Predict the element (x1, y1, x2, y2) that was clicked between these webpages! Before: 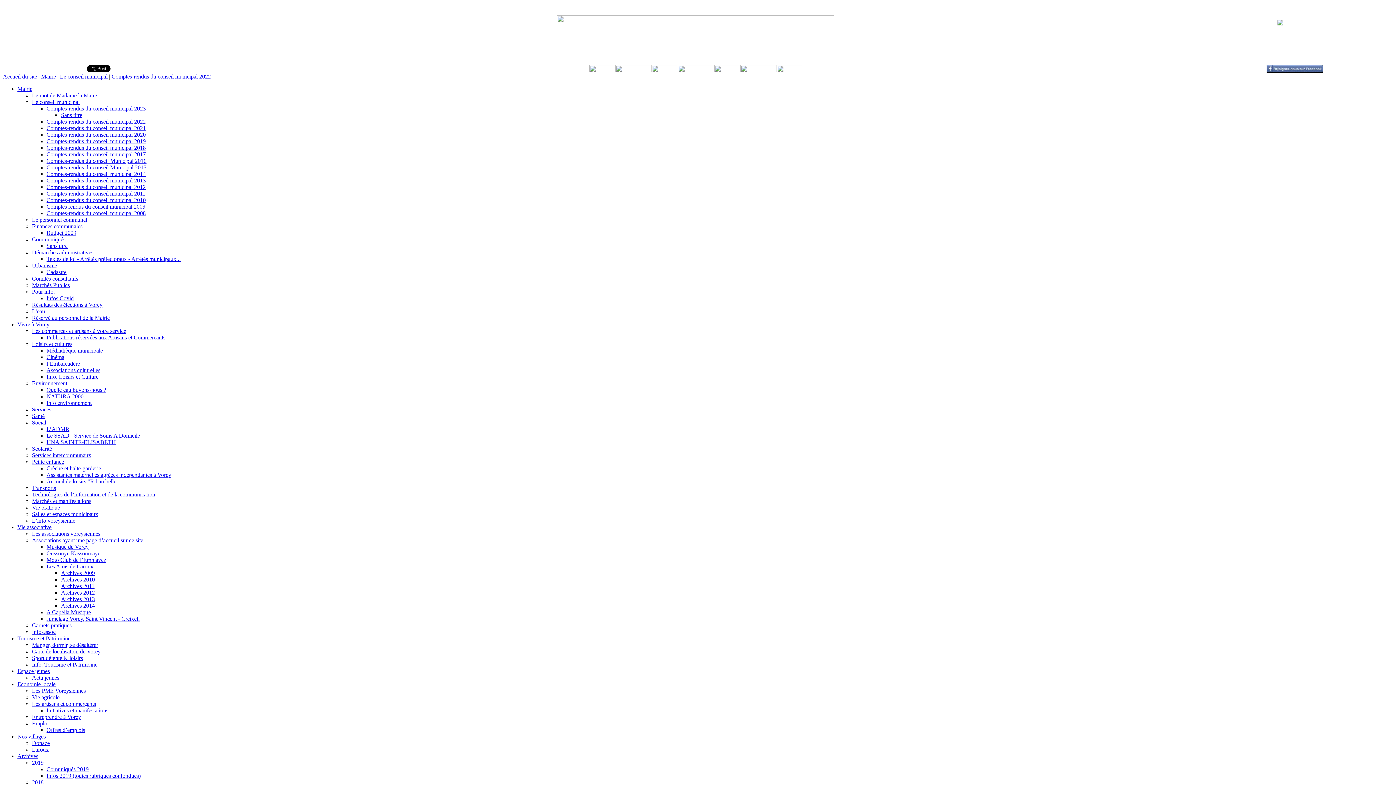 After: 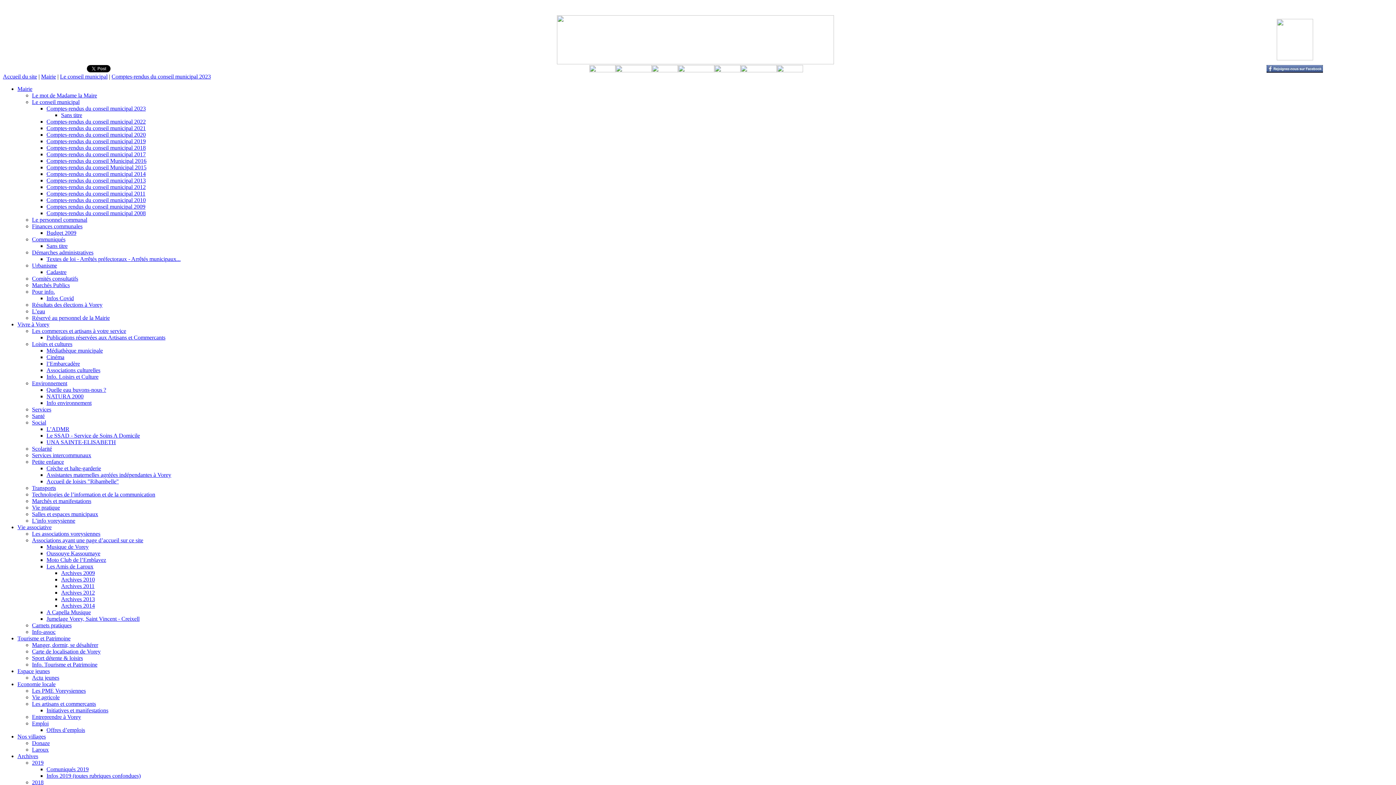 Action: bbox: (46, 105, 145, 111) label: Comptes-rendus du conseil municipal 2023